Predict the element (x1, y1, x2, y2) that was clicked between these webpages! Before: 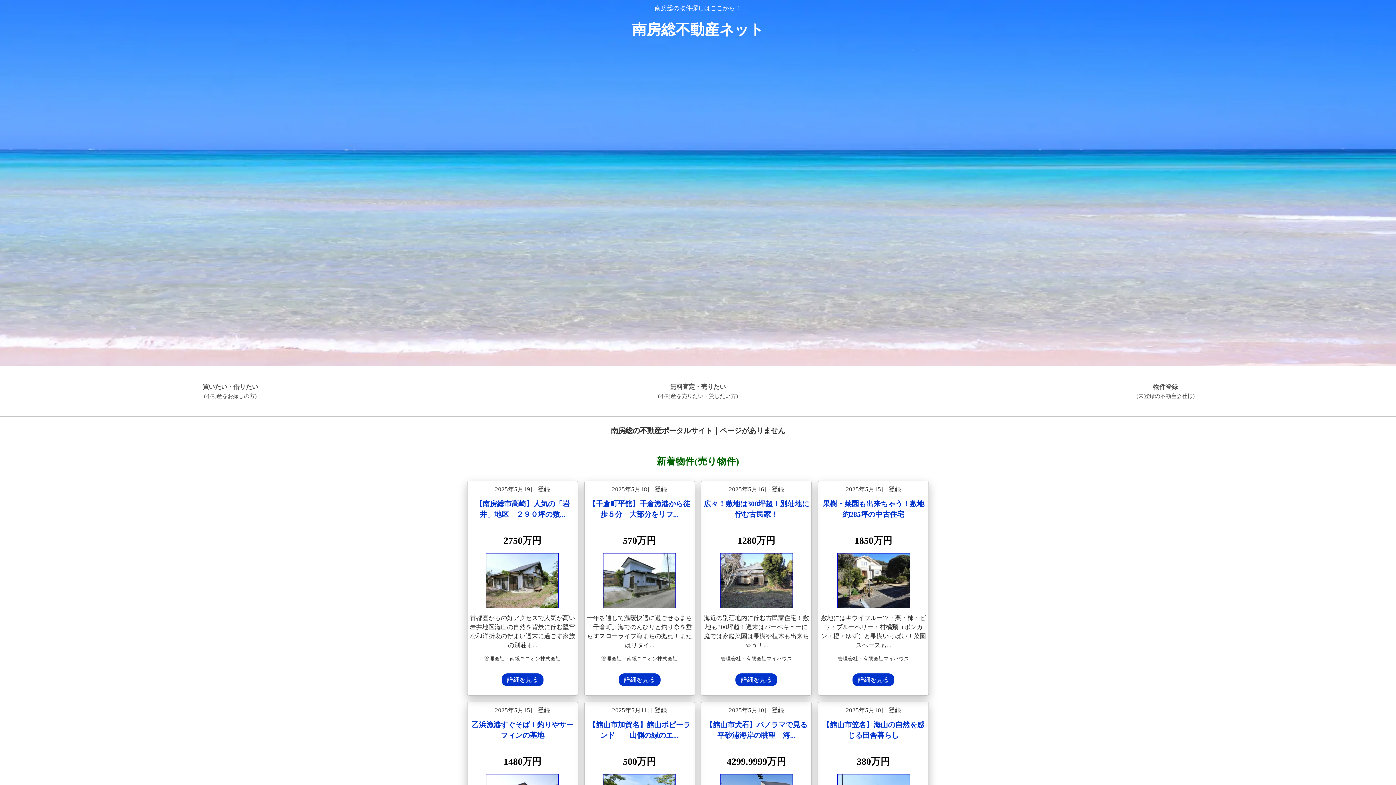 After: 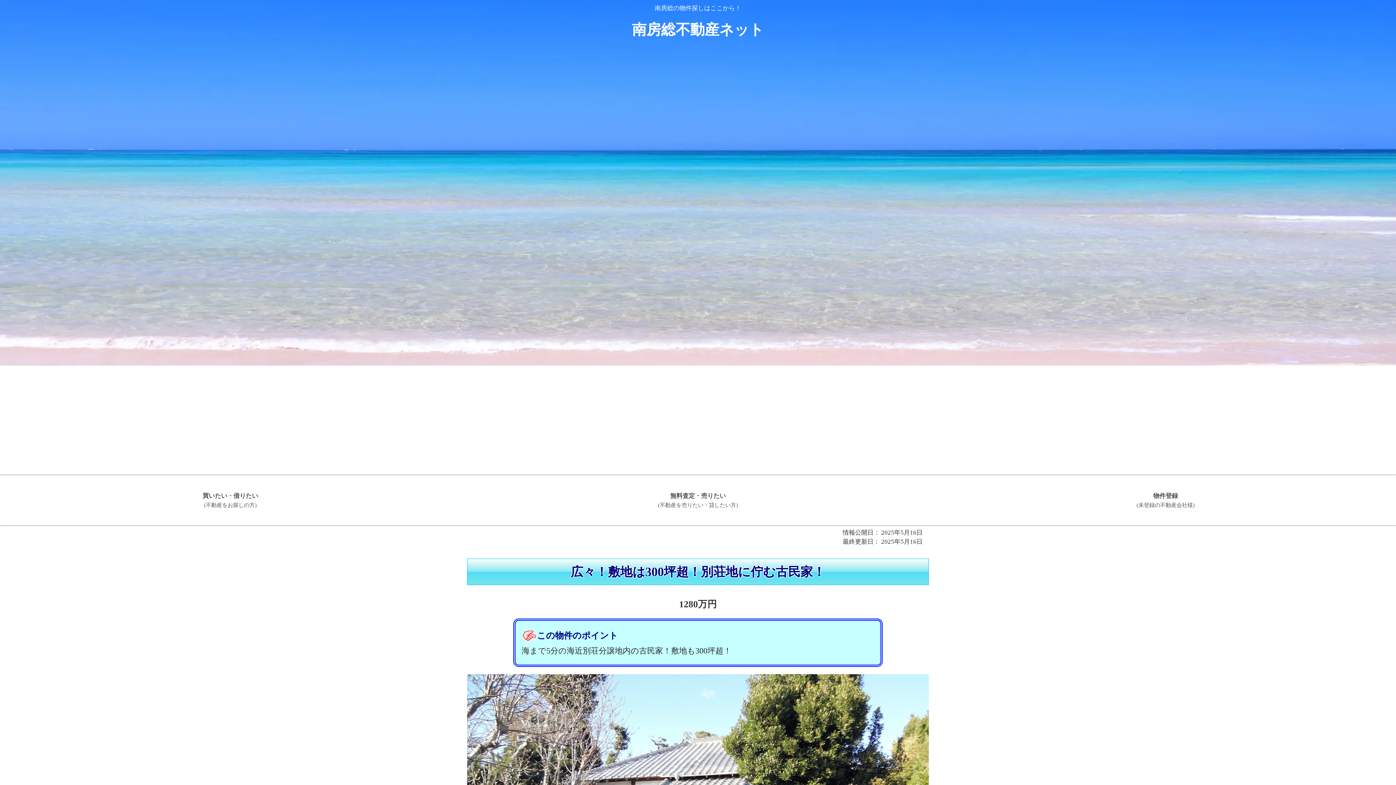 Action: label: 詳細を見る bbox: (735, 673, 777, 686)